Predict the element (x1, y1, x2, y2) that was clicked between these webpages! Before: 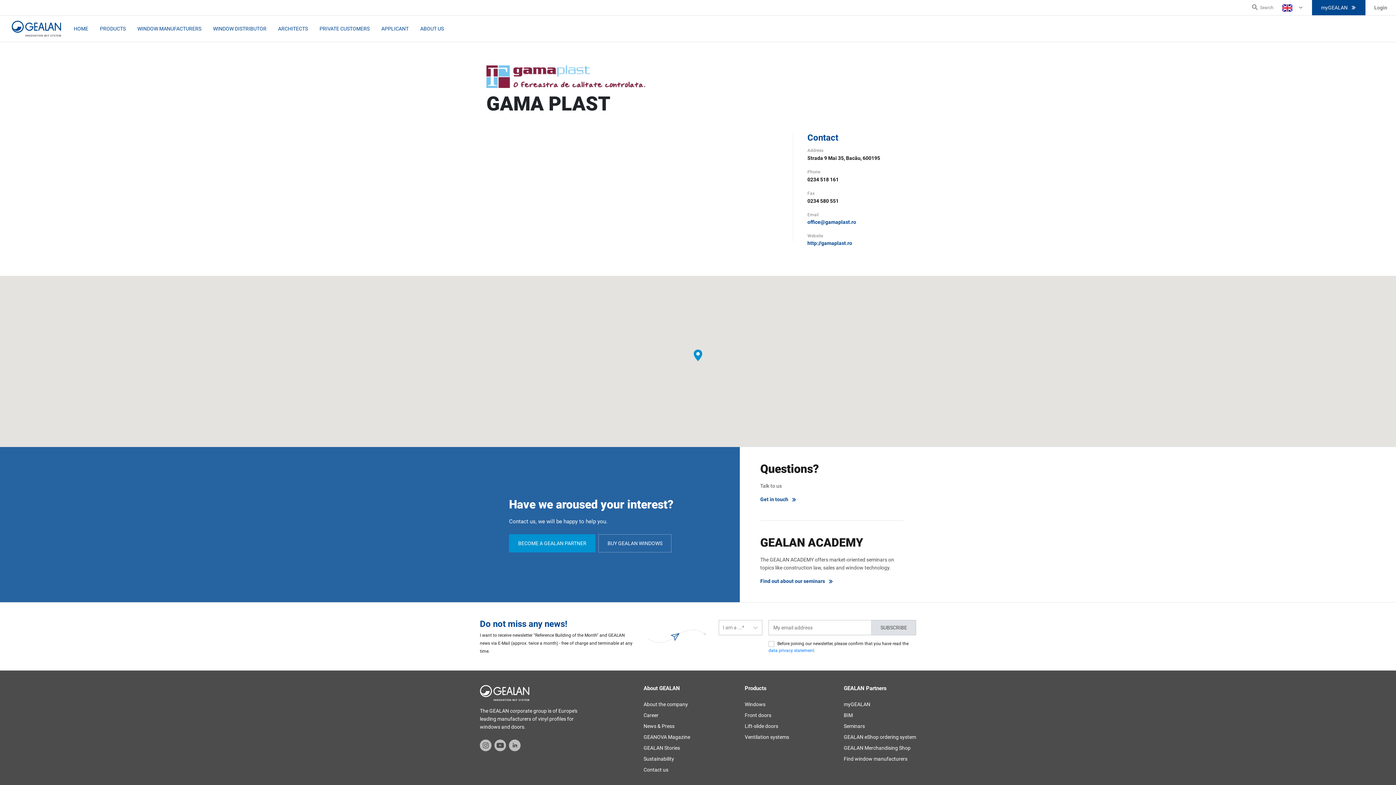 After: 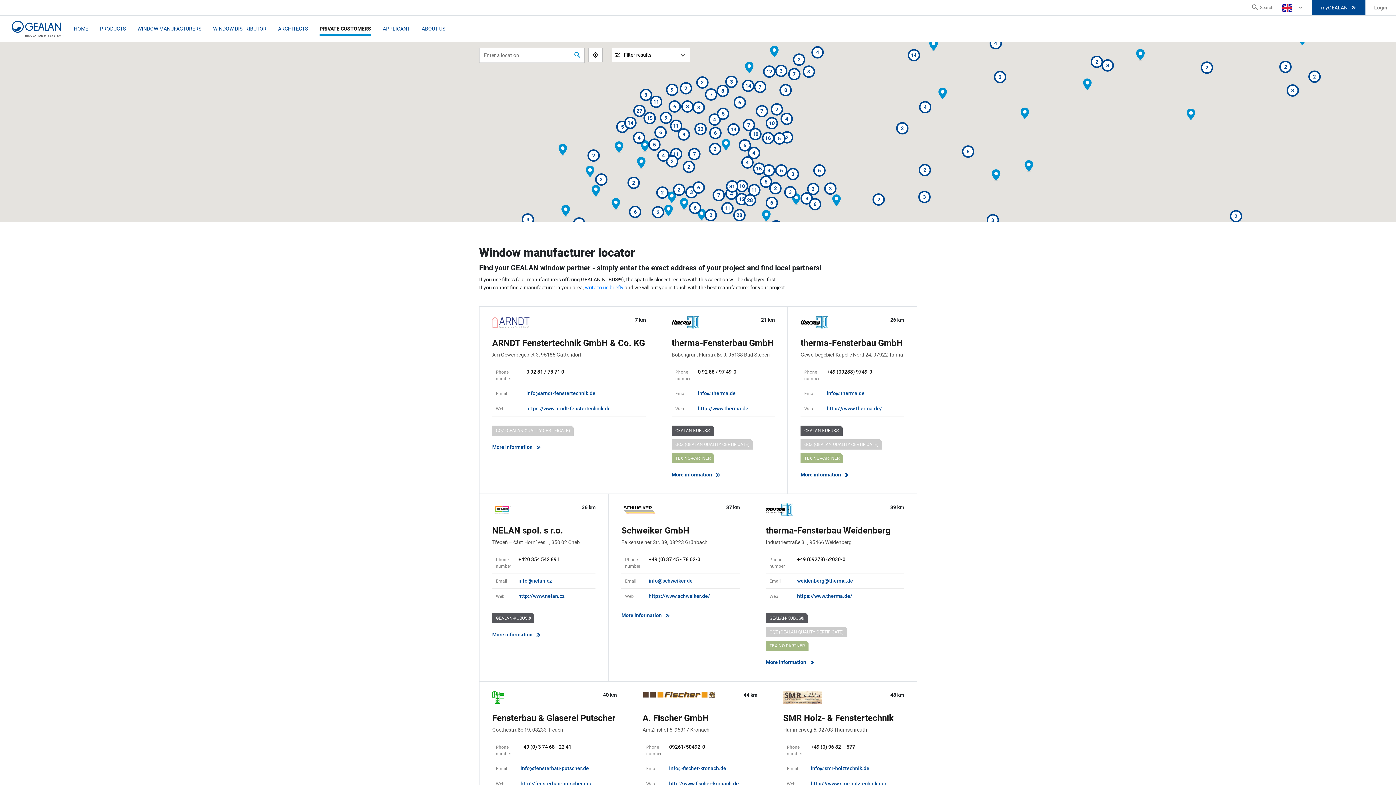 Action: label: BUY GEALAN WINDOWS bbox: (598, 534, 671, 552)